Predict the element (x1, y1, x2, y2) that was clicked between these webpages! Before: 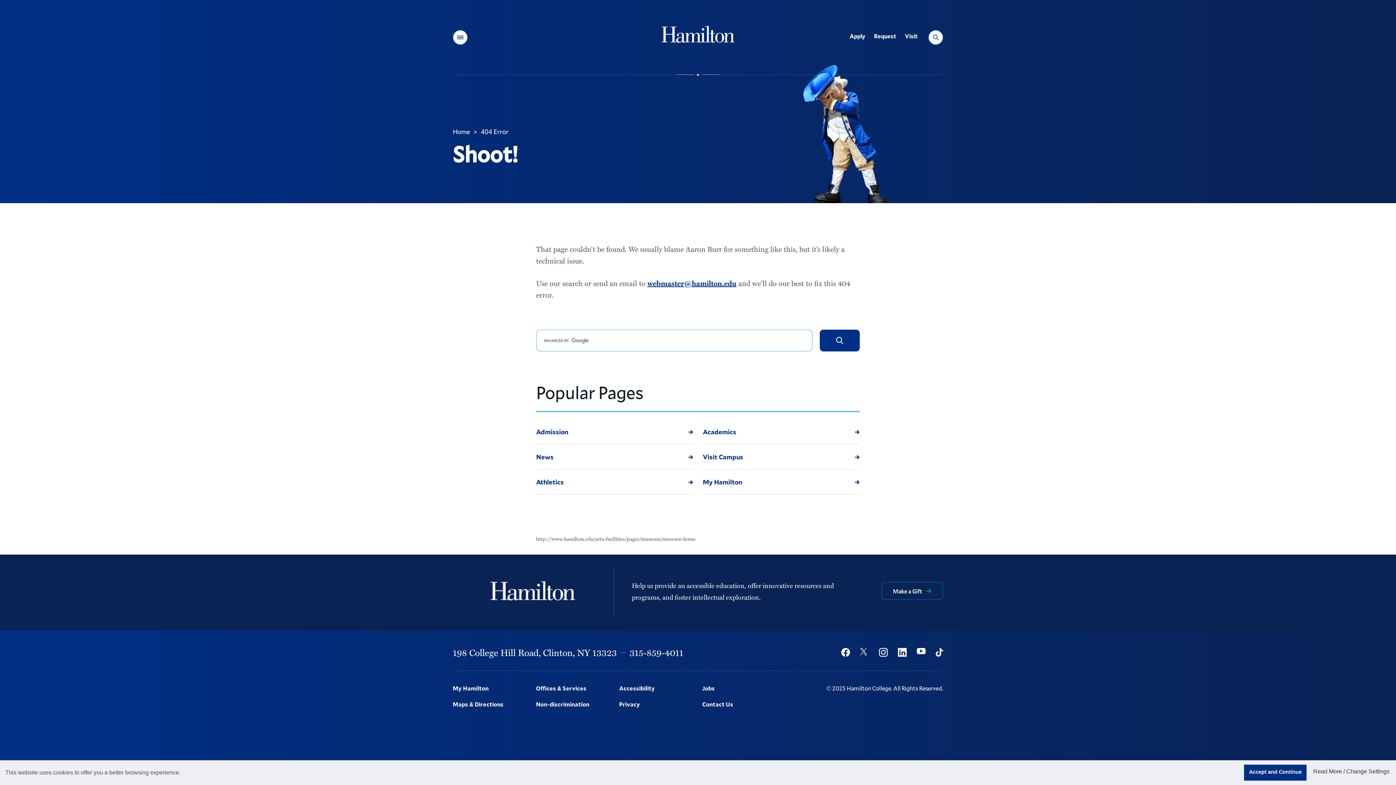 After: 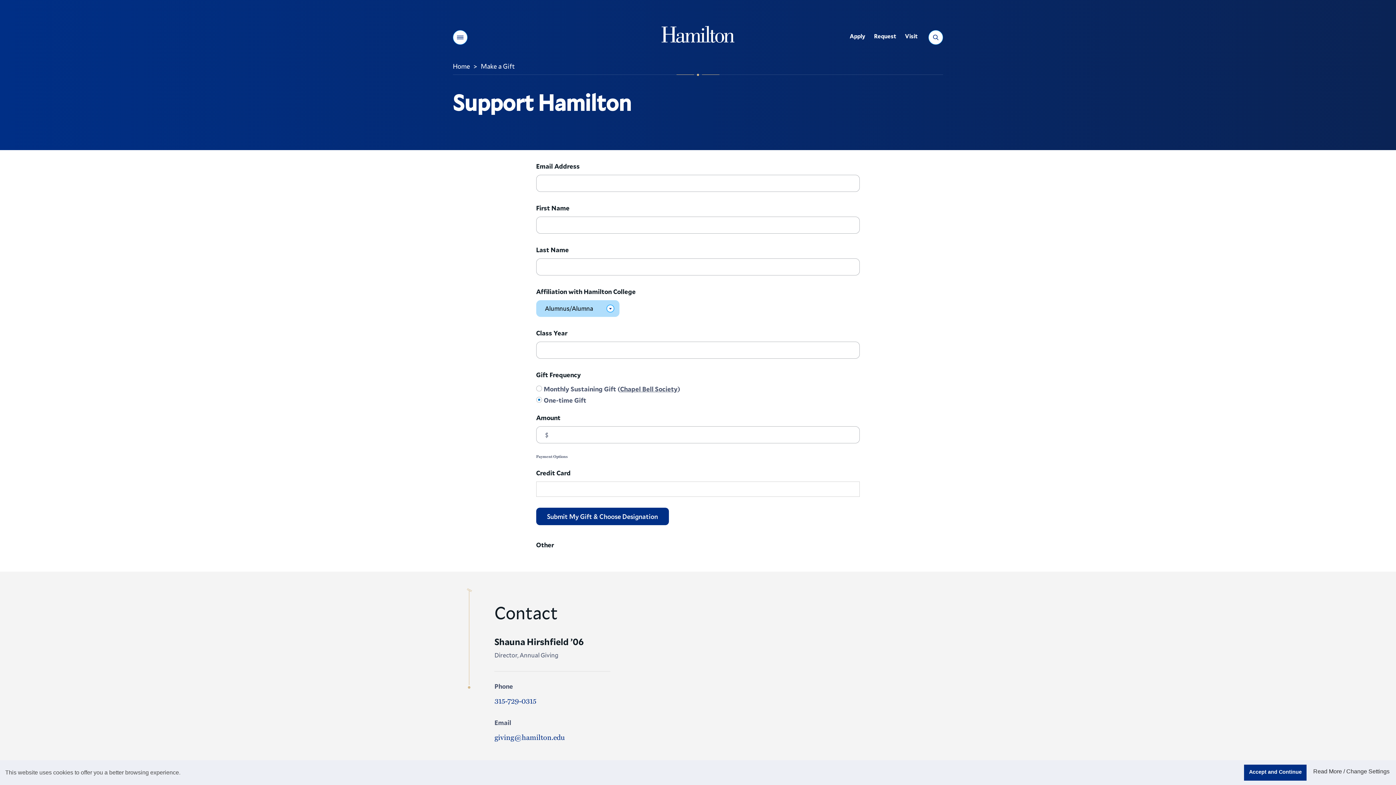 Action: label: Make a Gift bbox: (881, 582, 943, 599)